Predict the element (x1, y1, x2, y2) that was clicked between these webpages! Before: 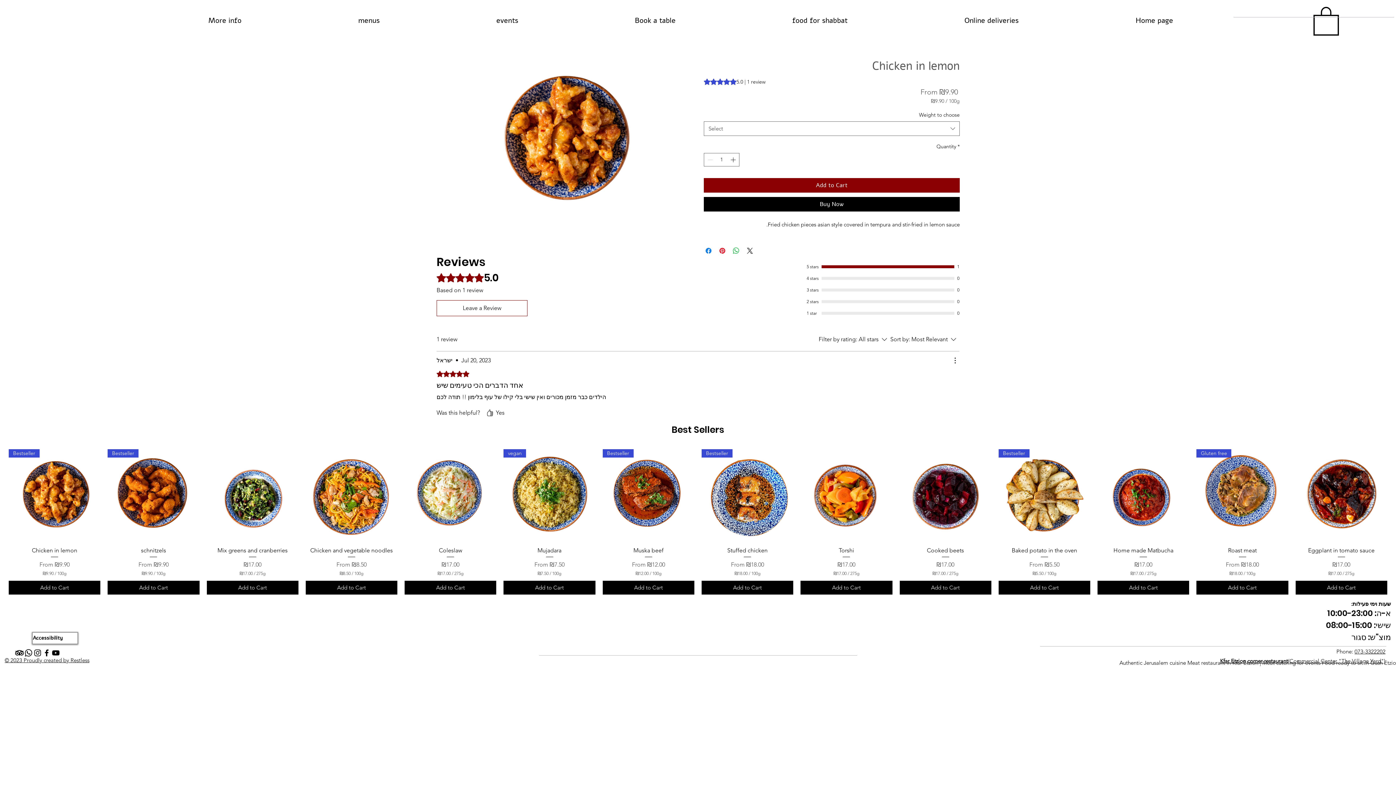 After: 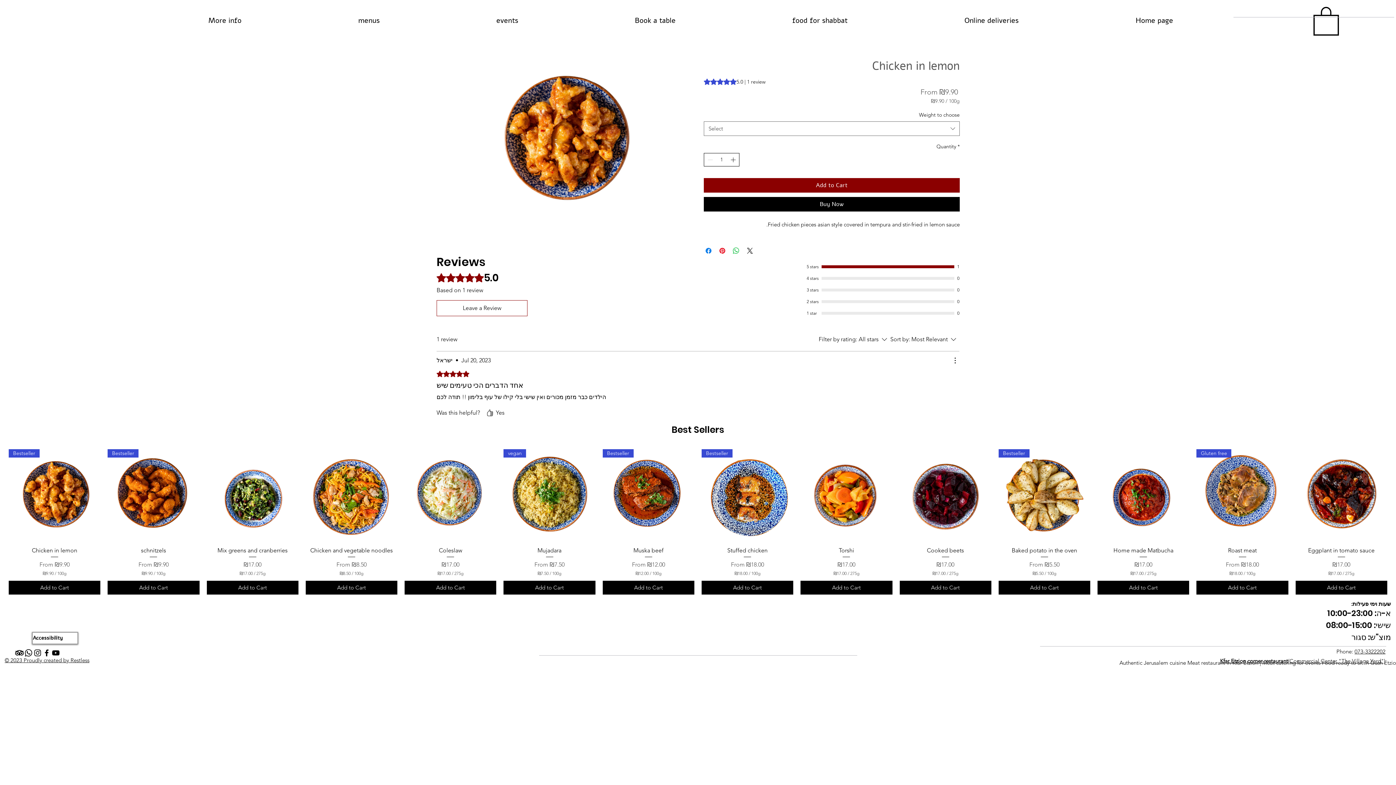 Action: bbox: (729, 153, 738, 166)